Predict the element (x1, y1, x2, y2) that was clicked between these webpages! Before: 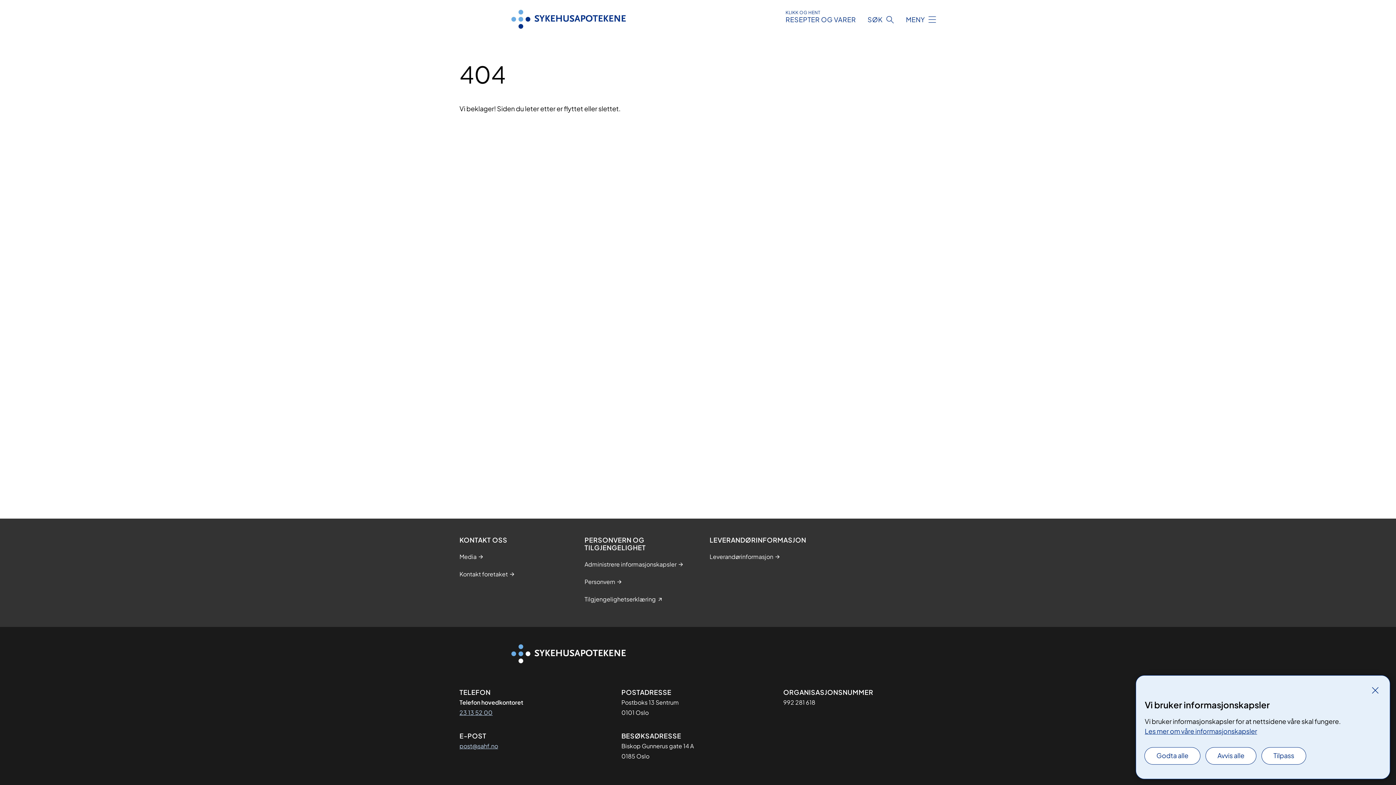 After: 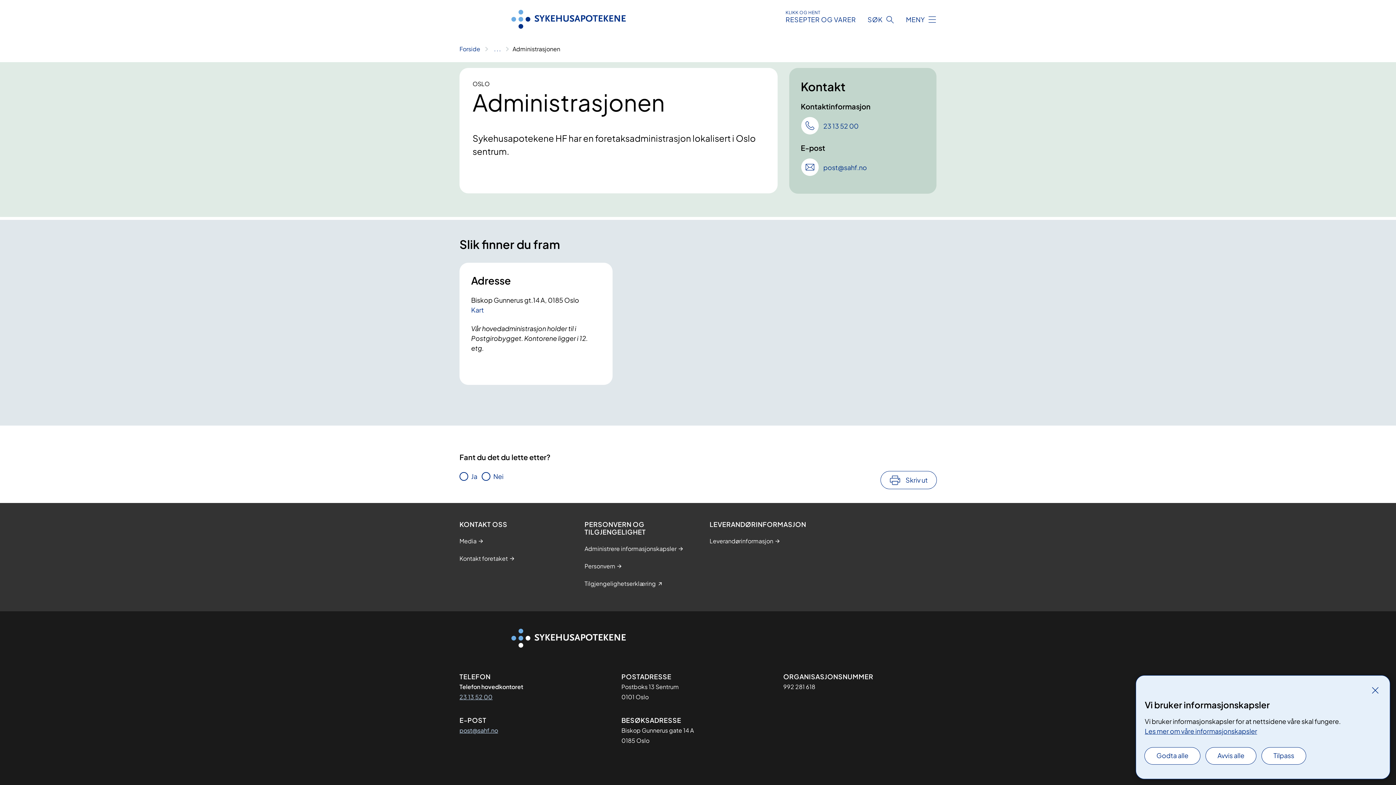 Action: bbox: (459, 570, 508, 578) label: Kontakt foretaket